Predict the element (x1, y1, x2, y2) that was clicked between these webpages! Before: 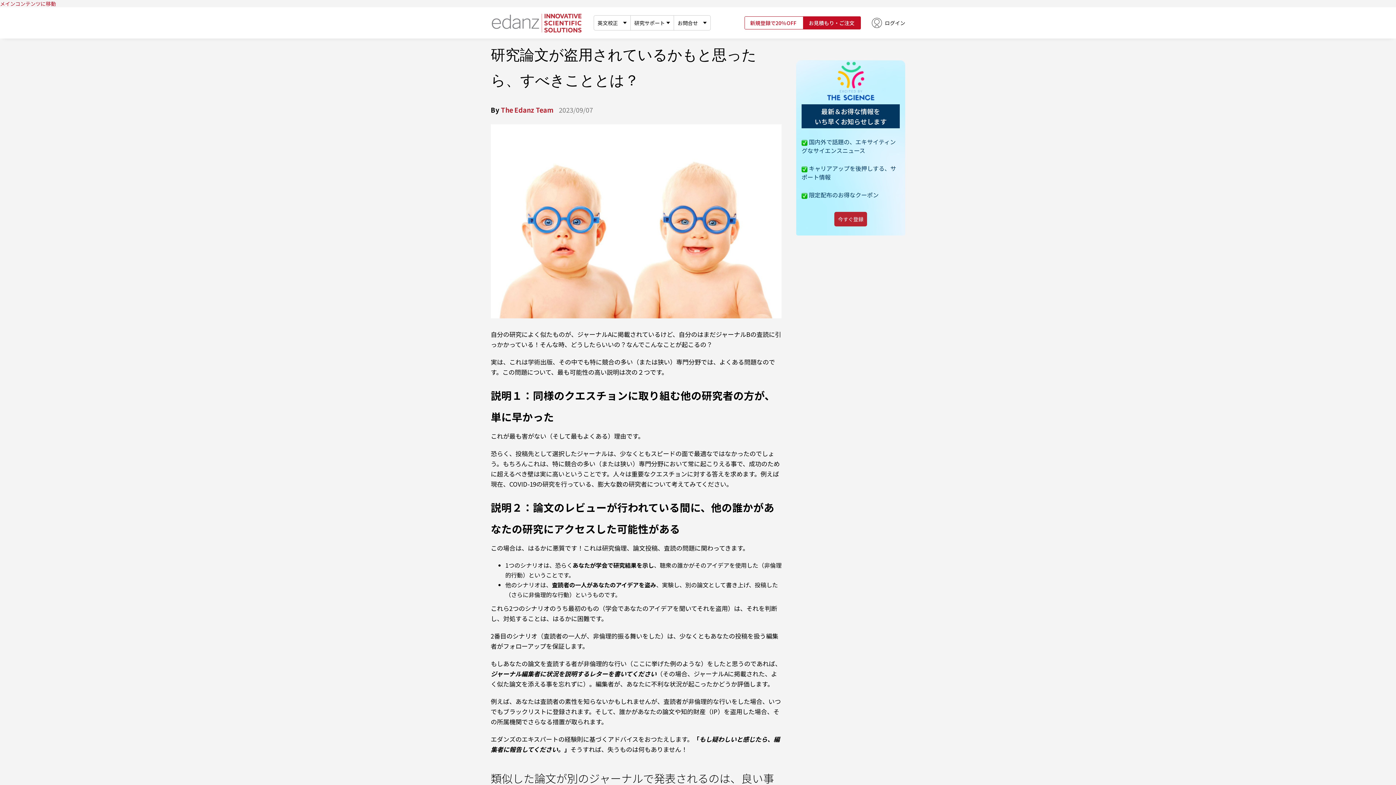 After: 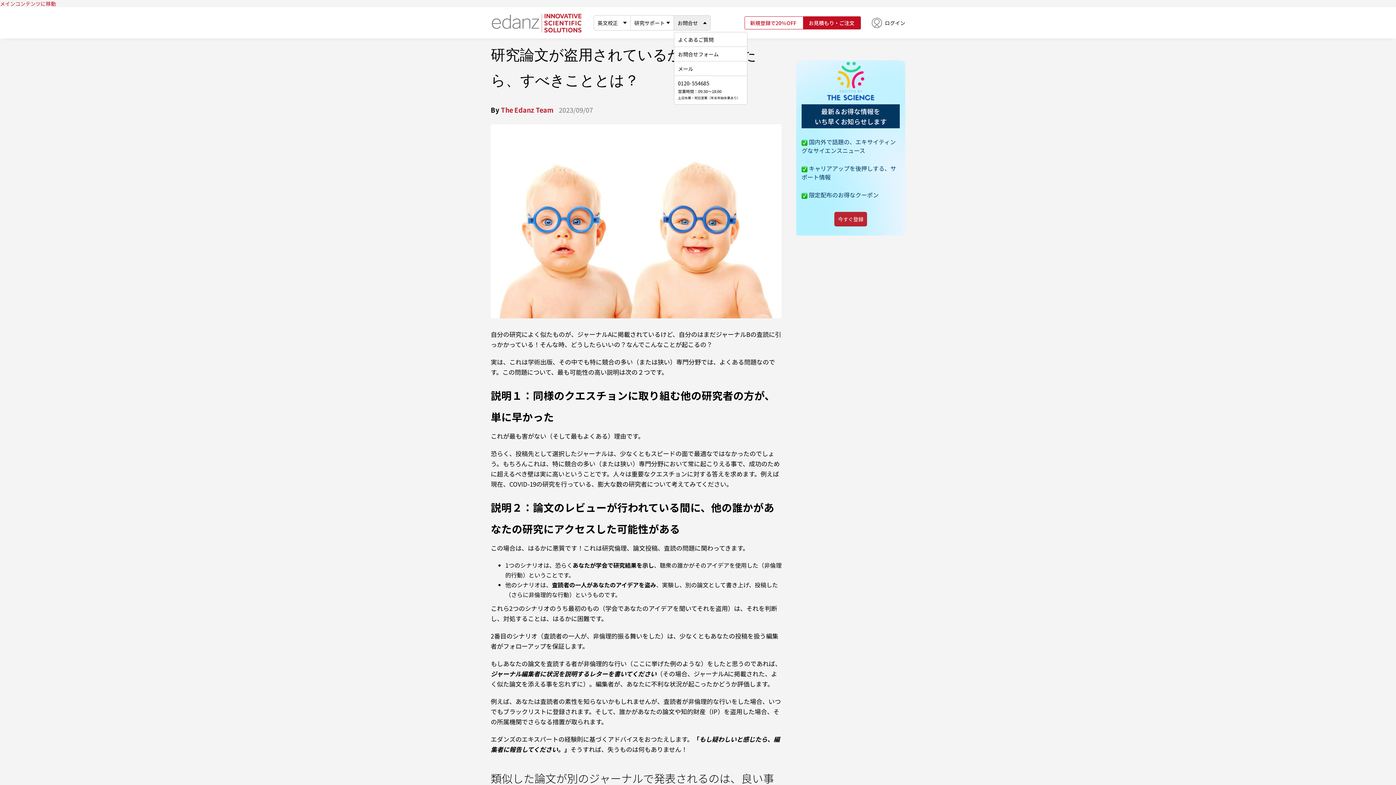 Action: bbox: (674, 15, 710, 30) label: お問合せ